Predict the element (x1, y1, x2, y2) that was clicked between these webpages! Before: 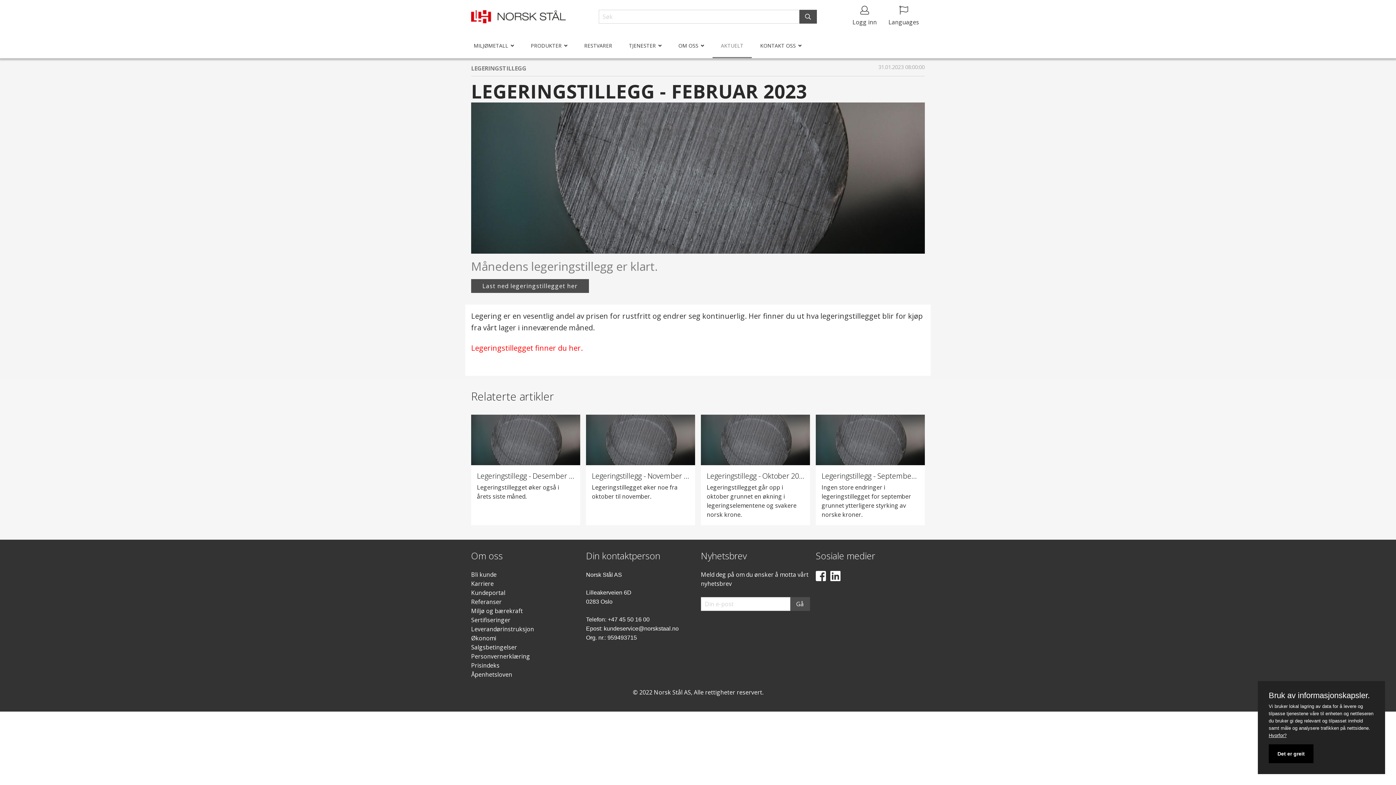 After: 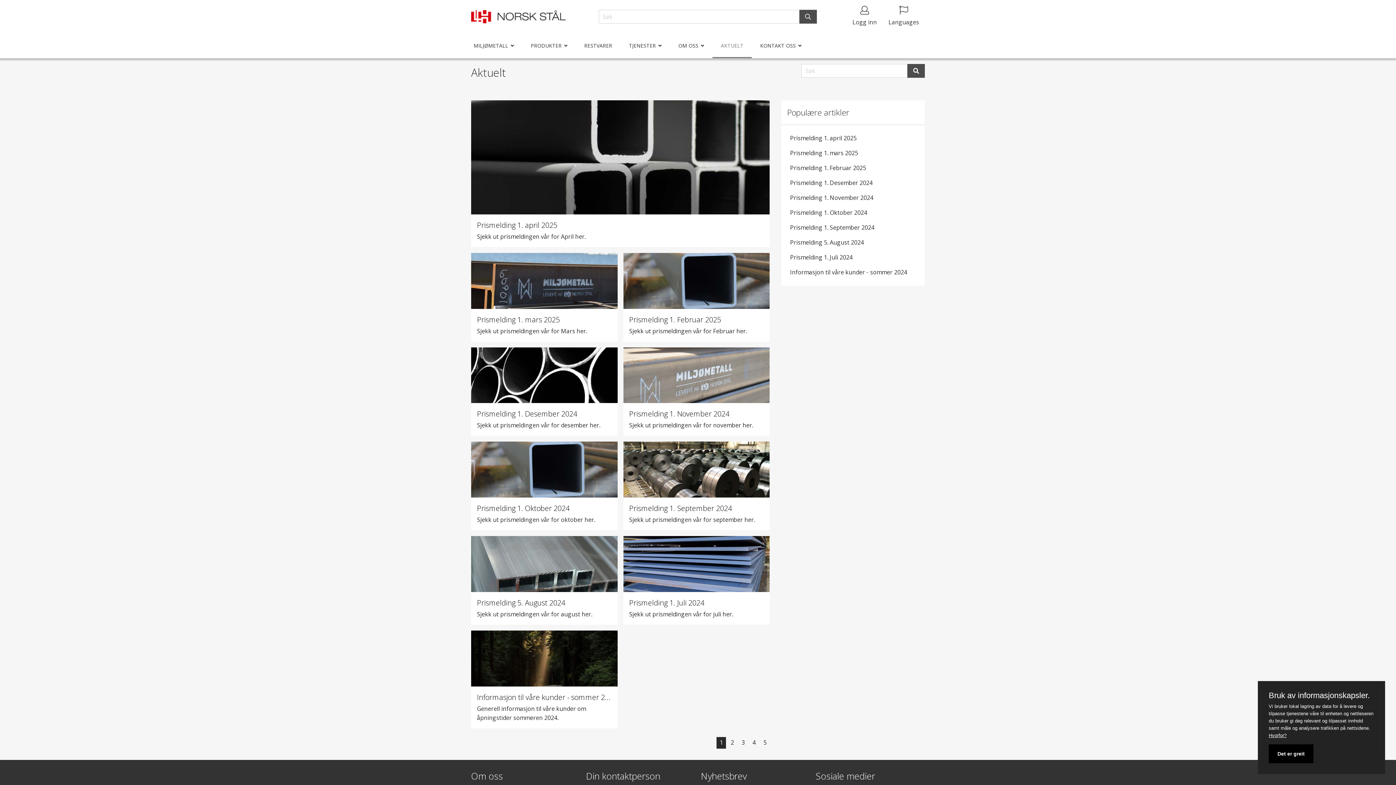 Action: bbox: (718, 34, 746, 57) label: AKTUELT